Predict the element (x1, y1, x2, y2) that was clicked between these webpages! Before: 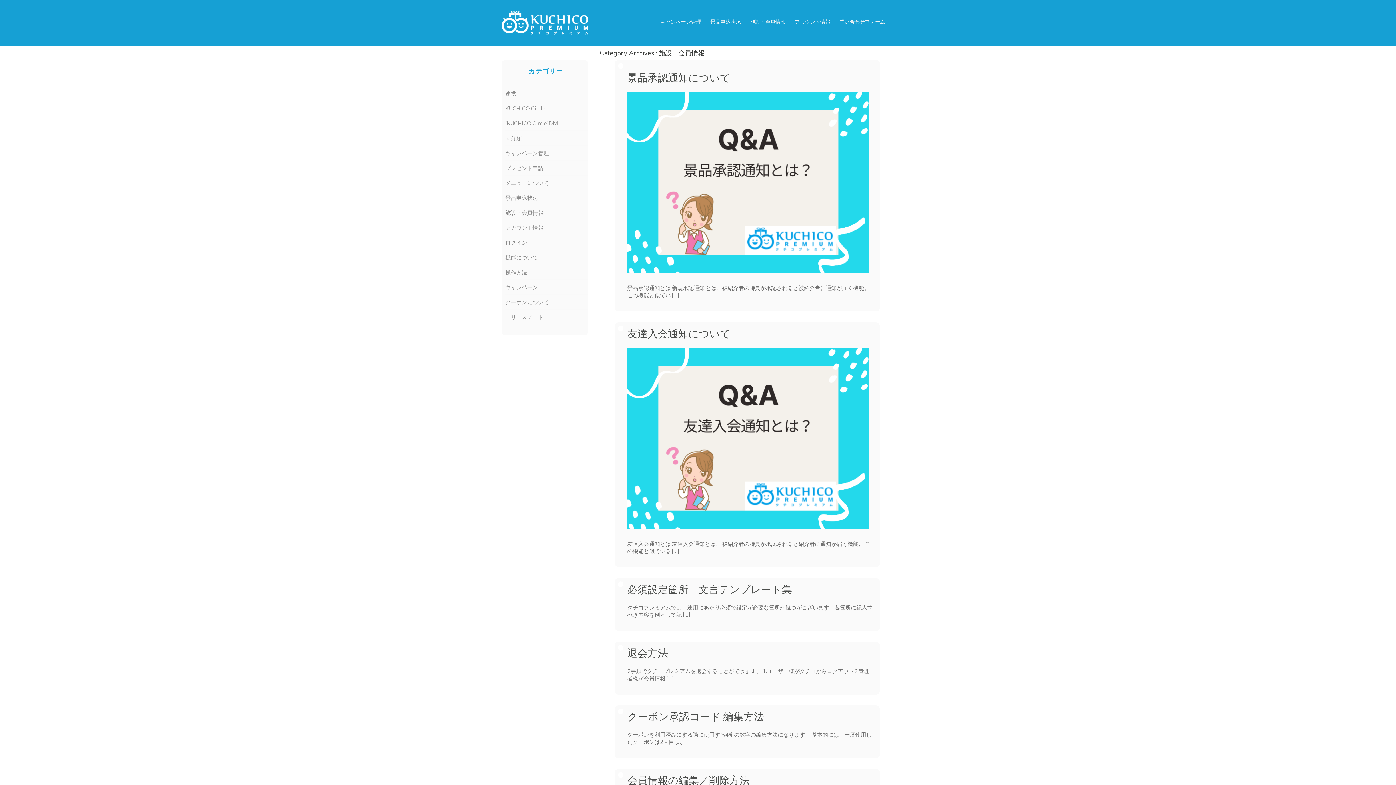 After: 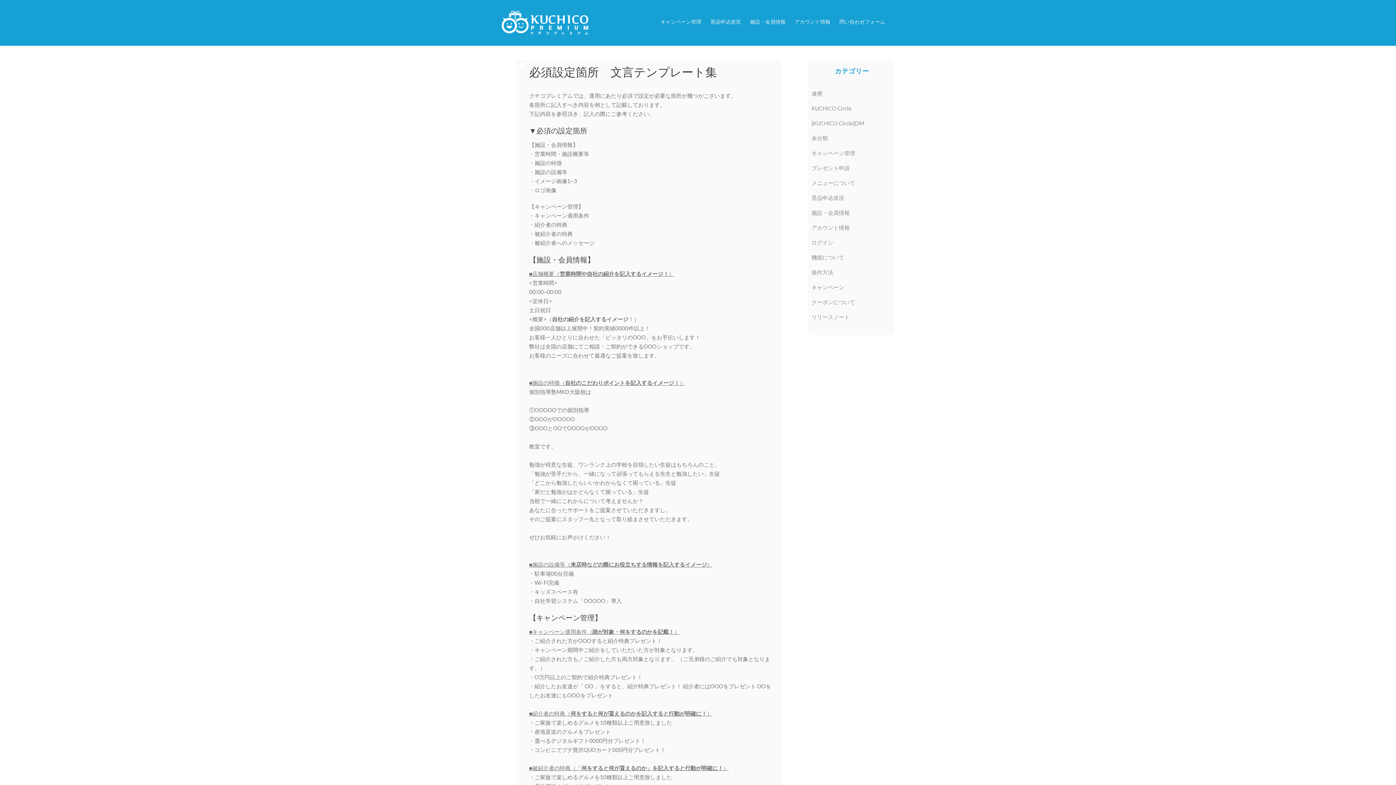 Action: label: 必須設定箇所　文言テンプレート集 bbox: (627, 583, 792, 596)